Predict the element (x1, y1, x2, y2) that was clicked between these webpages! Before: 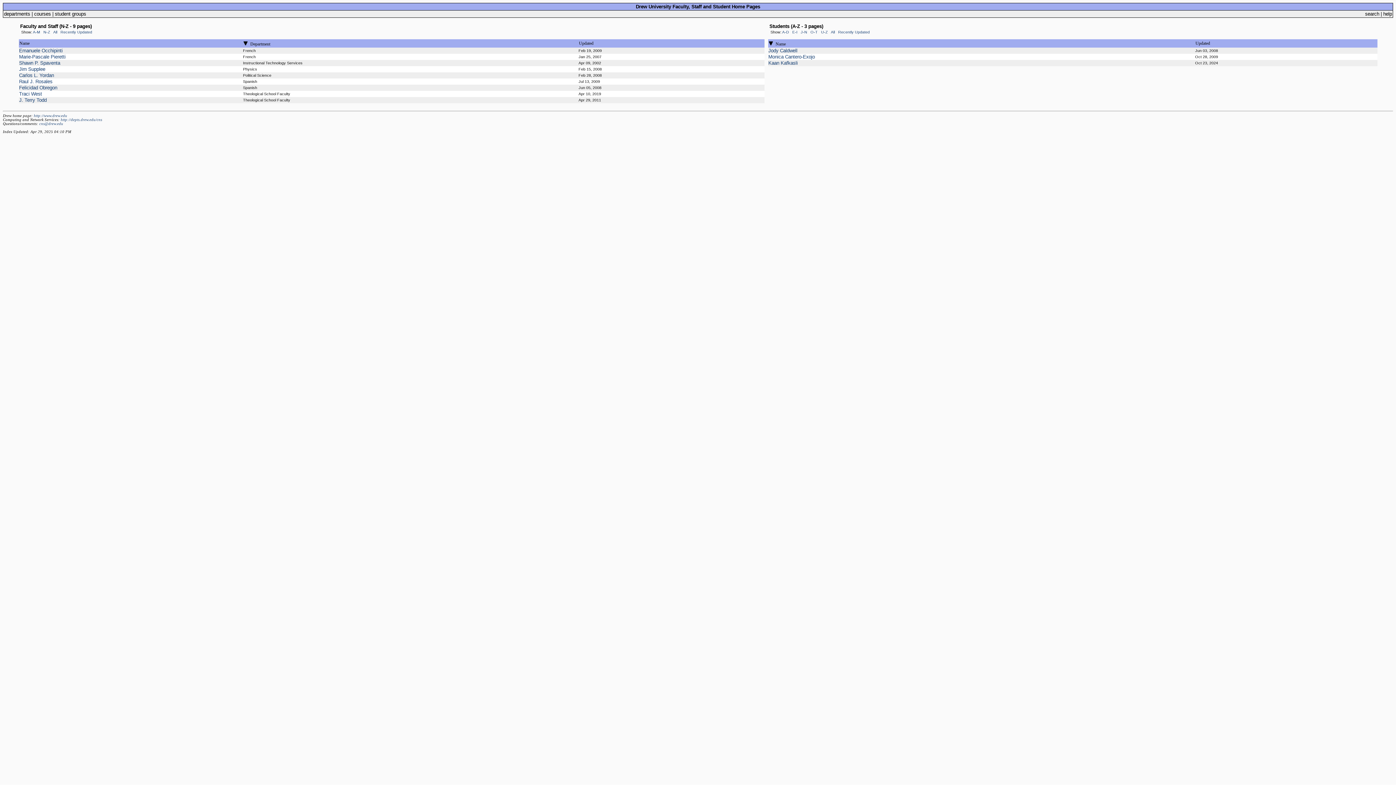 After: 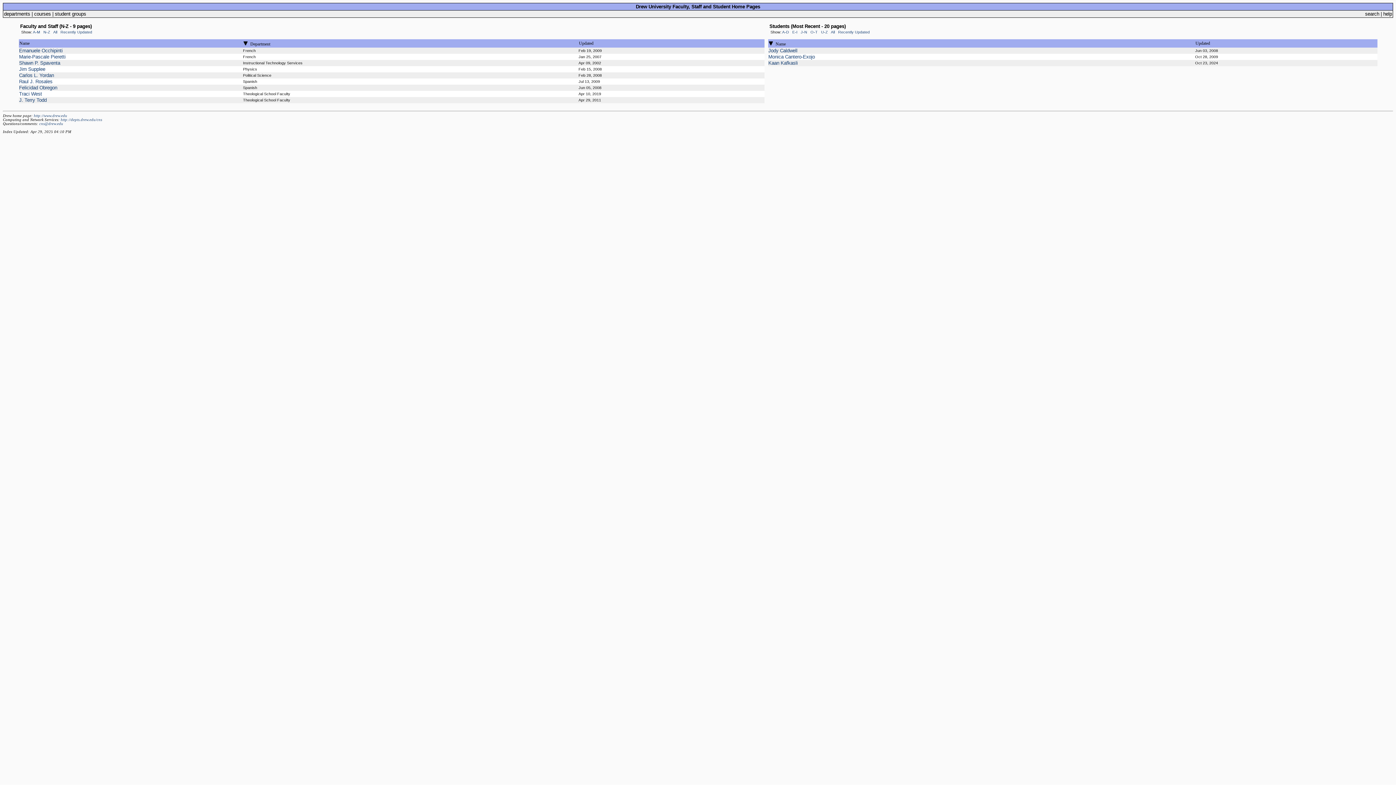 Action: bbox: (838, 29, 870, 34) label: Recently Updated